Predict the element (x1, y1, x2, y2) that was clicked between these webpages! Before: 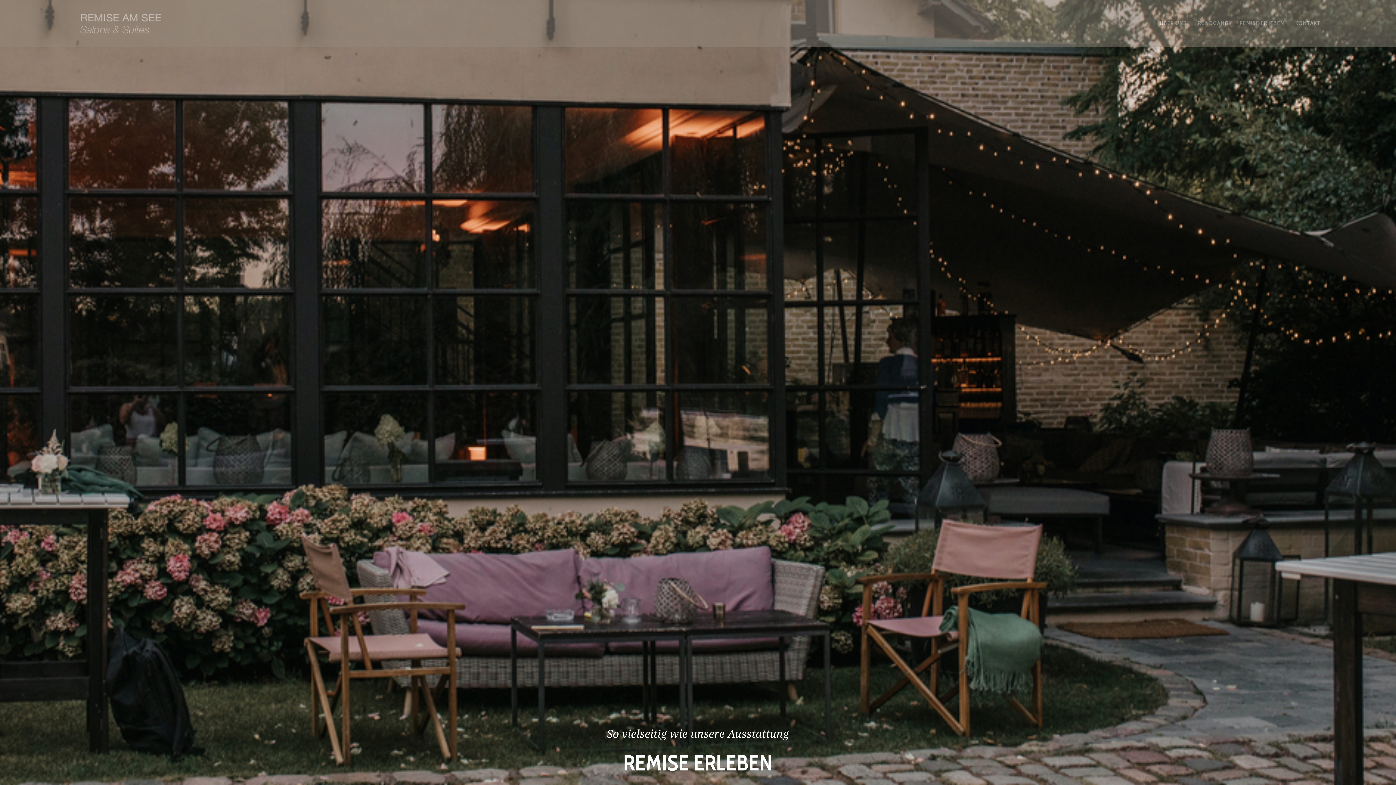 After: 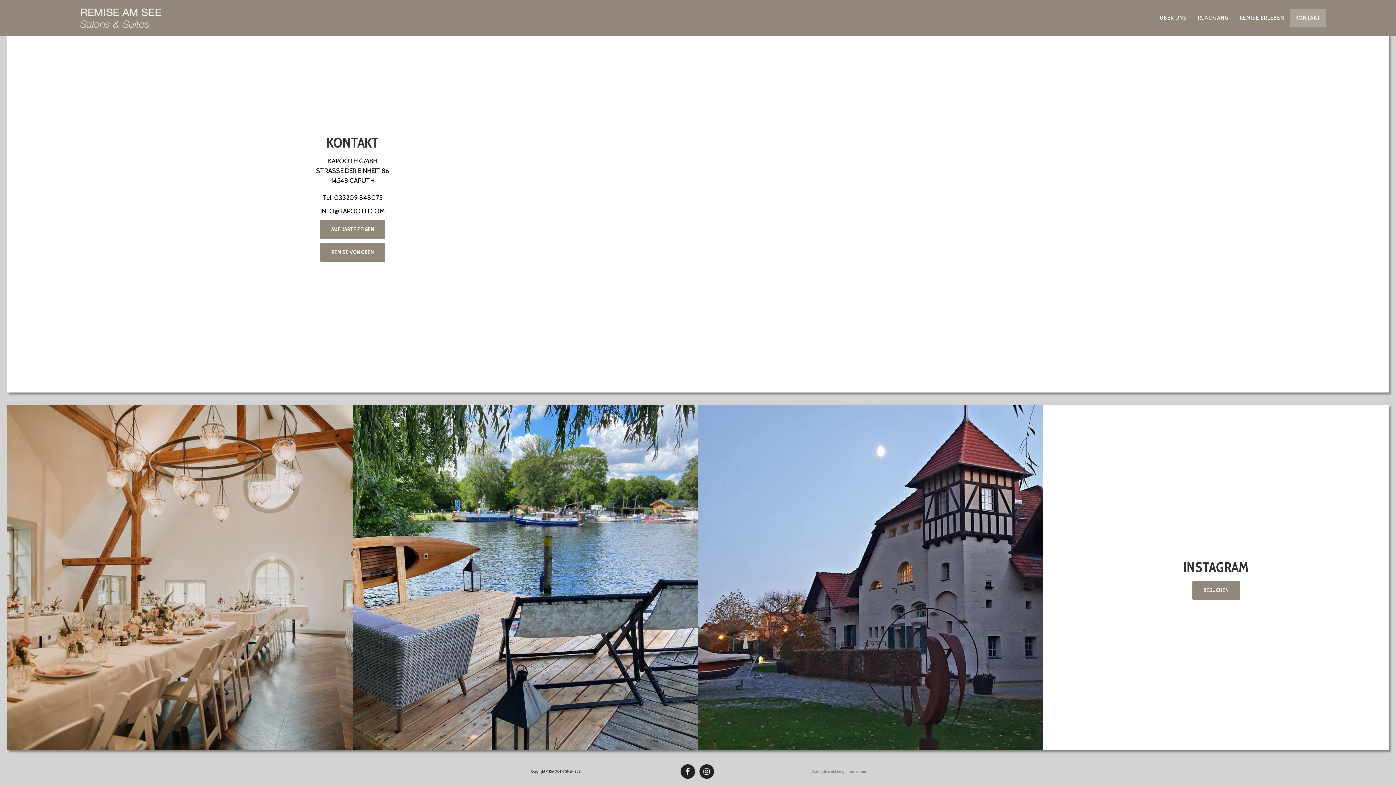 Action: bbox: (1290, 14, 1326, 32) label: KONTAKT